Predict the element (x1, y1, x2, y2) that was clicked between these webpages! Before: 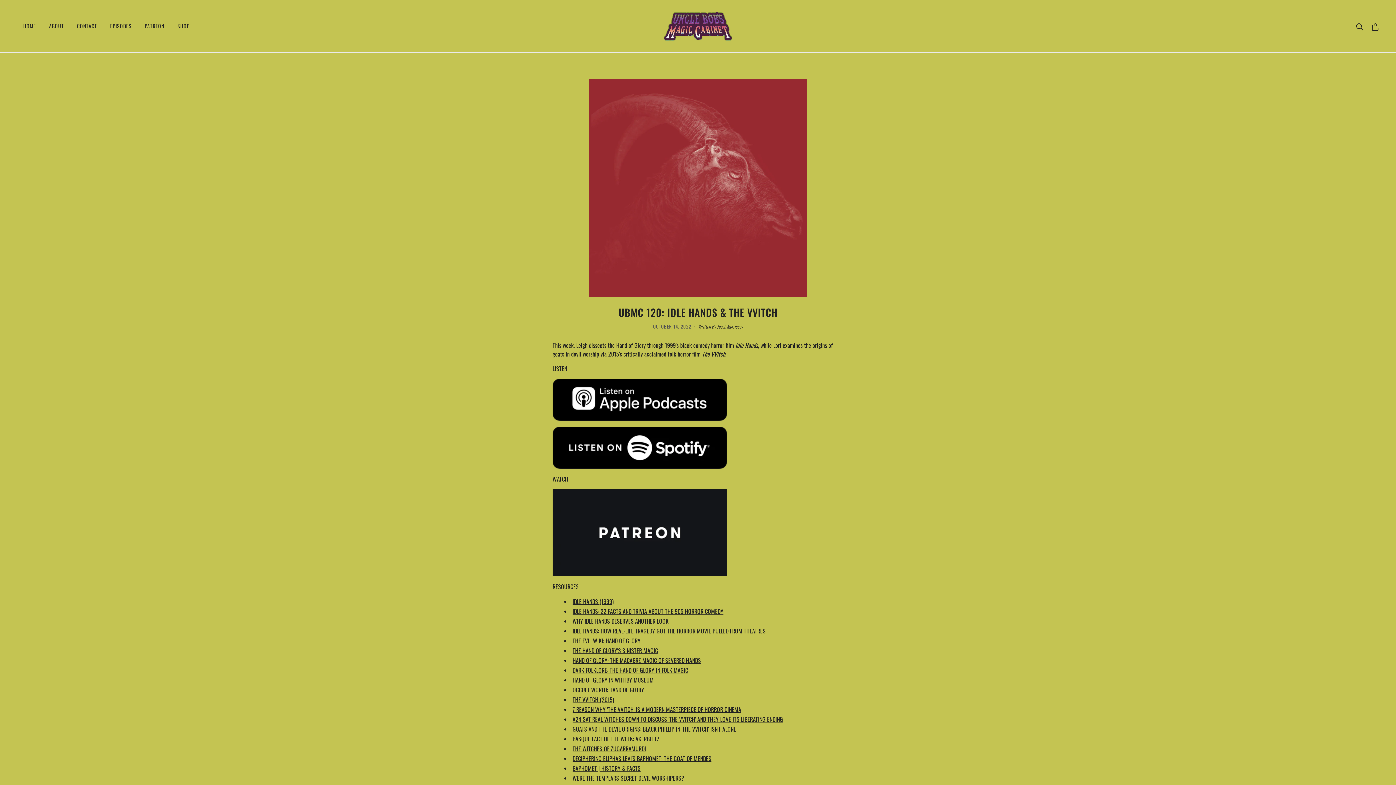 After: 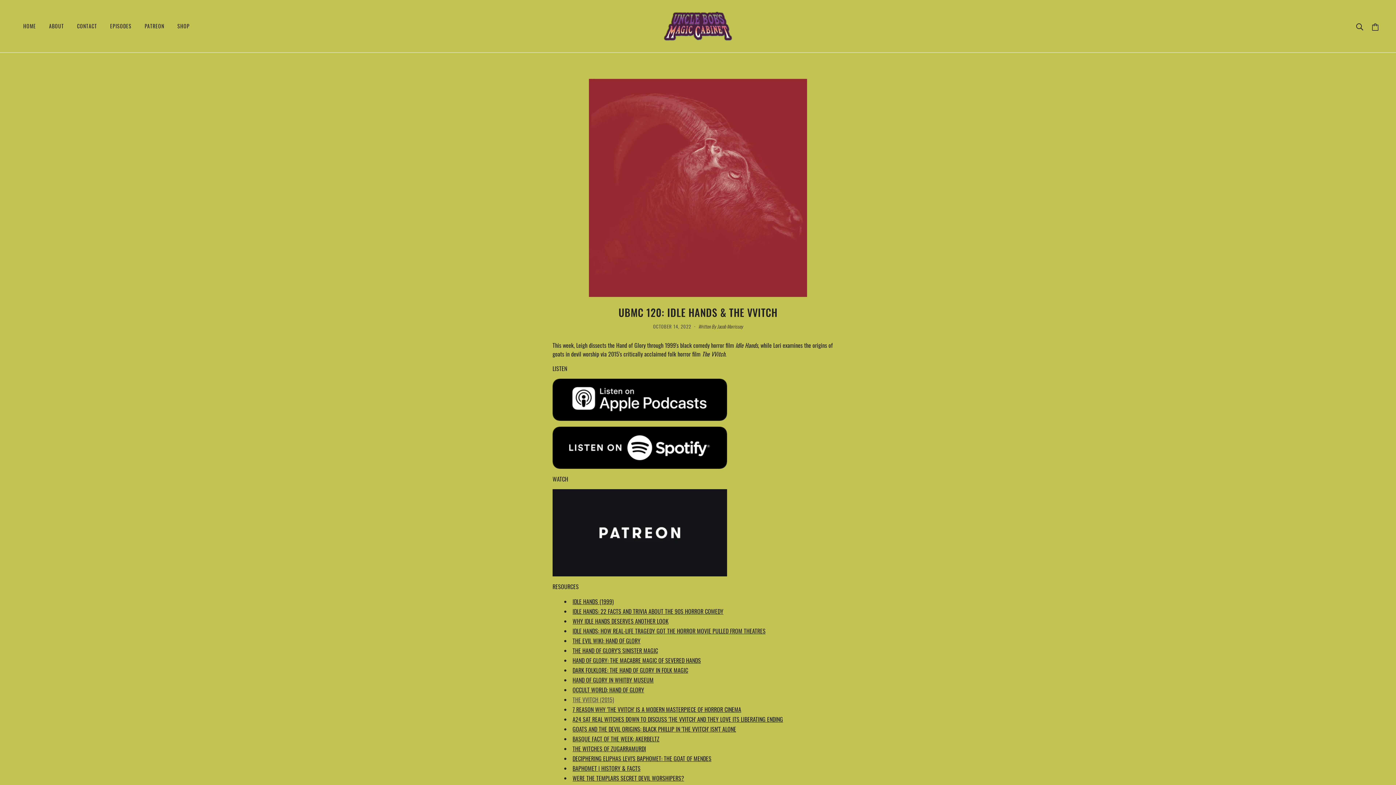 Action: label: THE VVITCH (2015) bbox: (572, 695, 614, 704)